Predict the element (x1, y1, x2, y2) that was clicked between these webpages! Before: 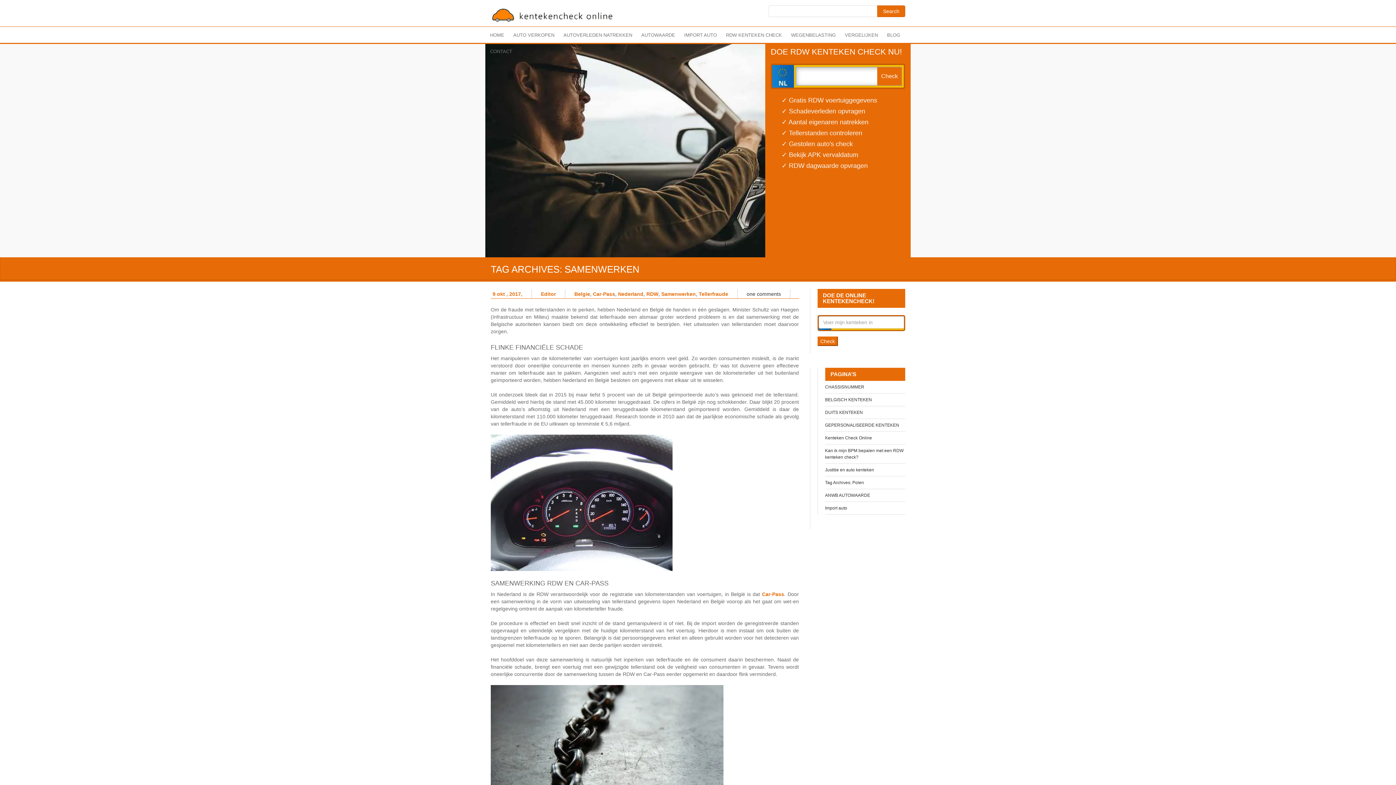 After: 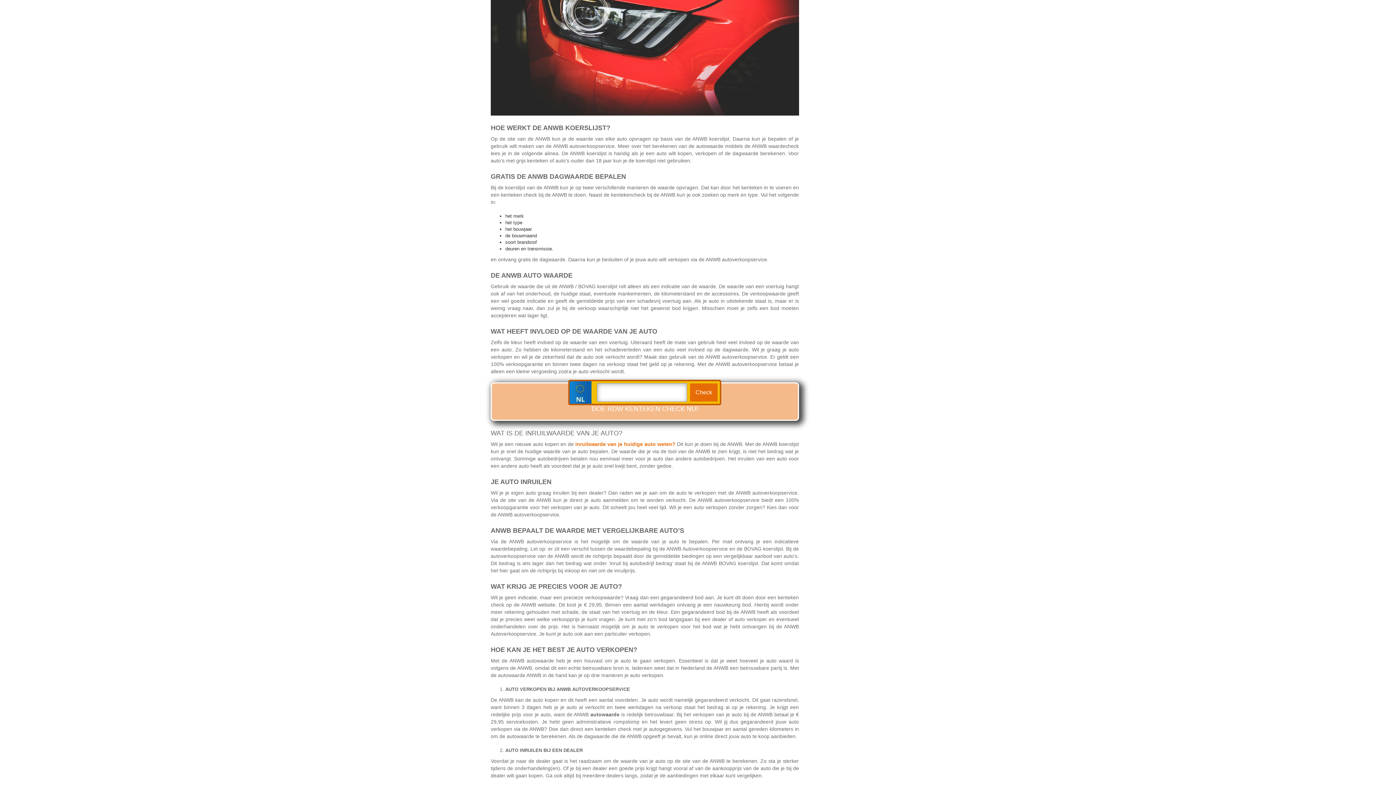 Action: label: ANWB AUTOWAARDE bbox: (825, 493, 870, 498)